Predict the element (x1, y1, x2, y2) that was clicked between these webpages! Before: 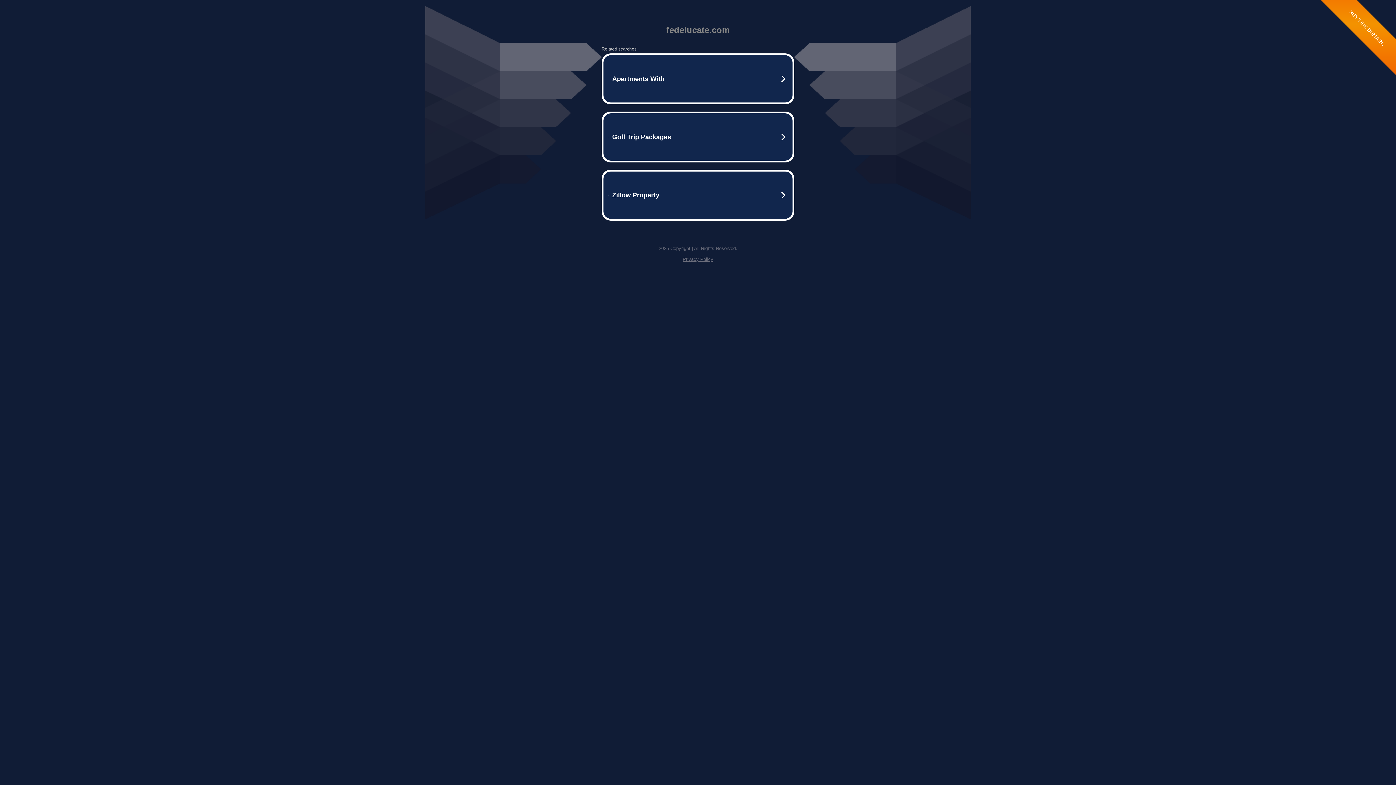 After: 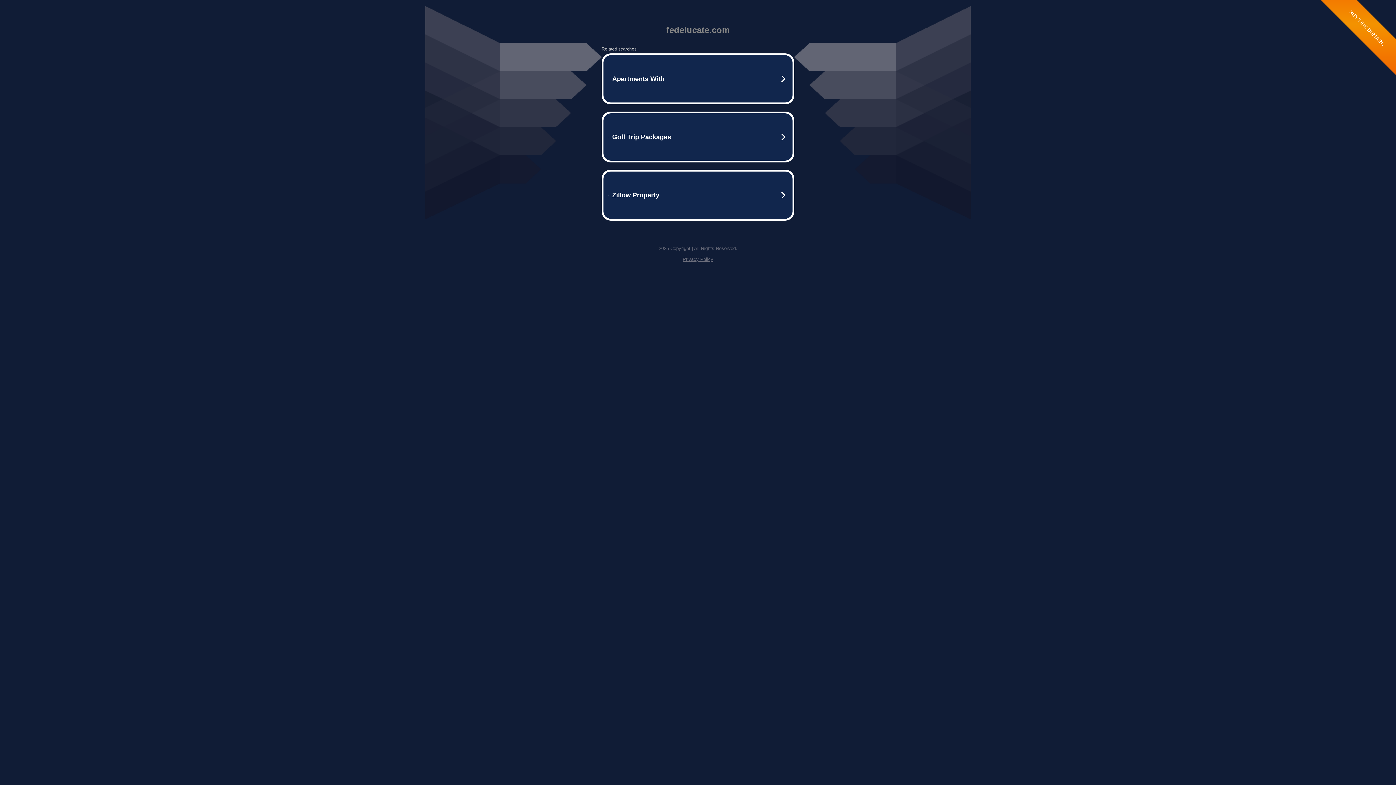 Action: label: Privacy Policy bbox: (682, 256, 713, 262)